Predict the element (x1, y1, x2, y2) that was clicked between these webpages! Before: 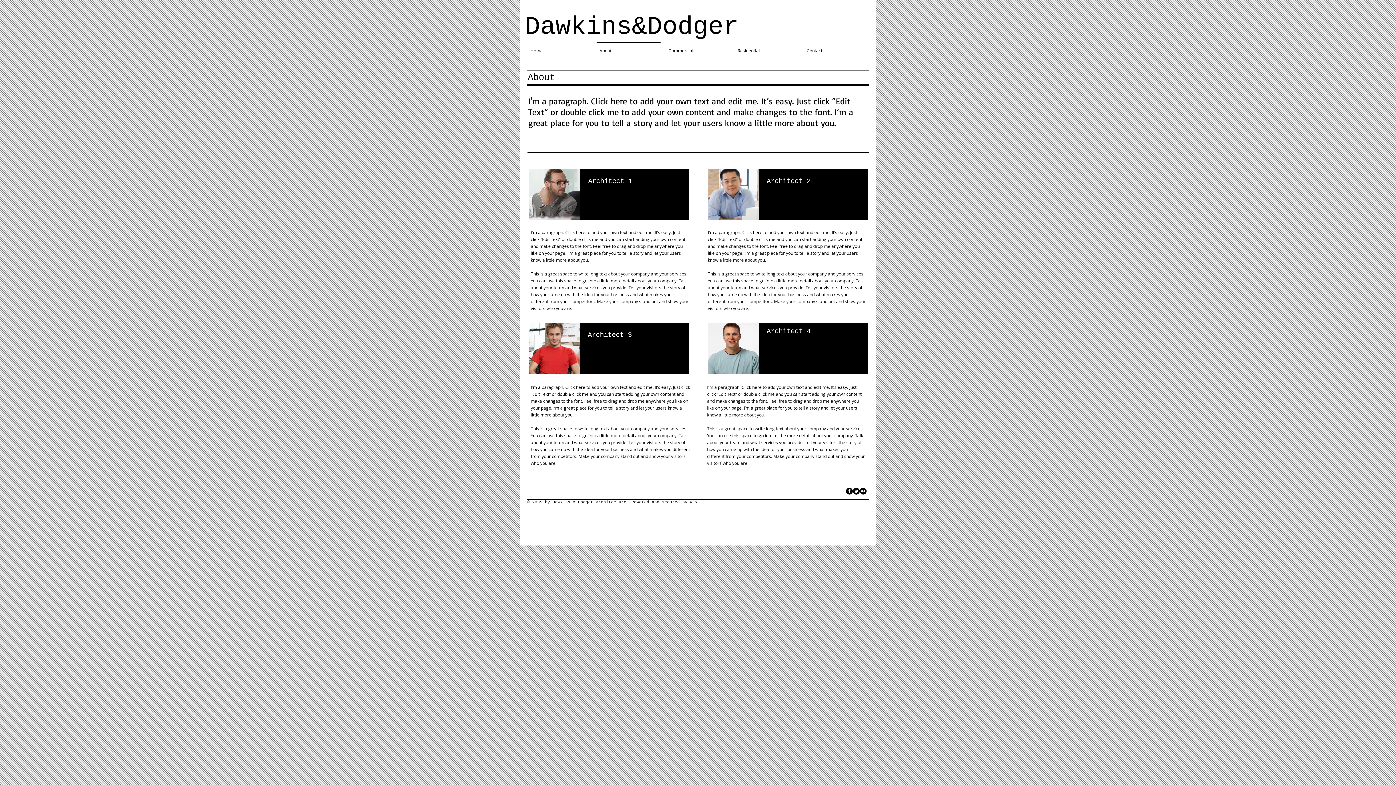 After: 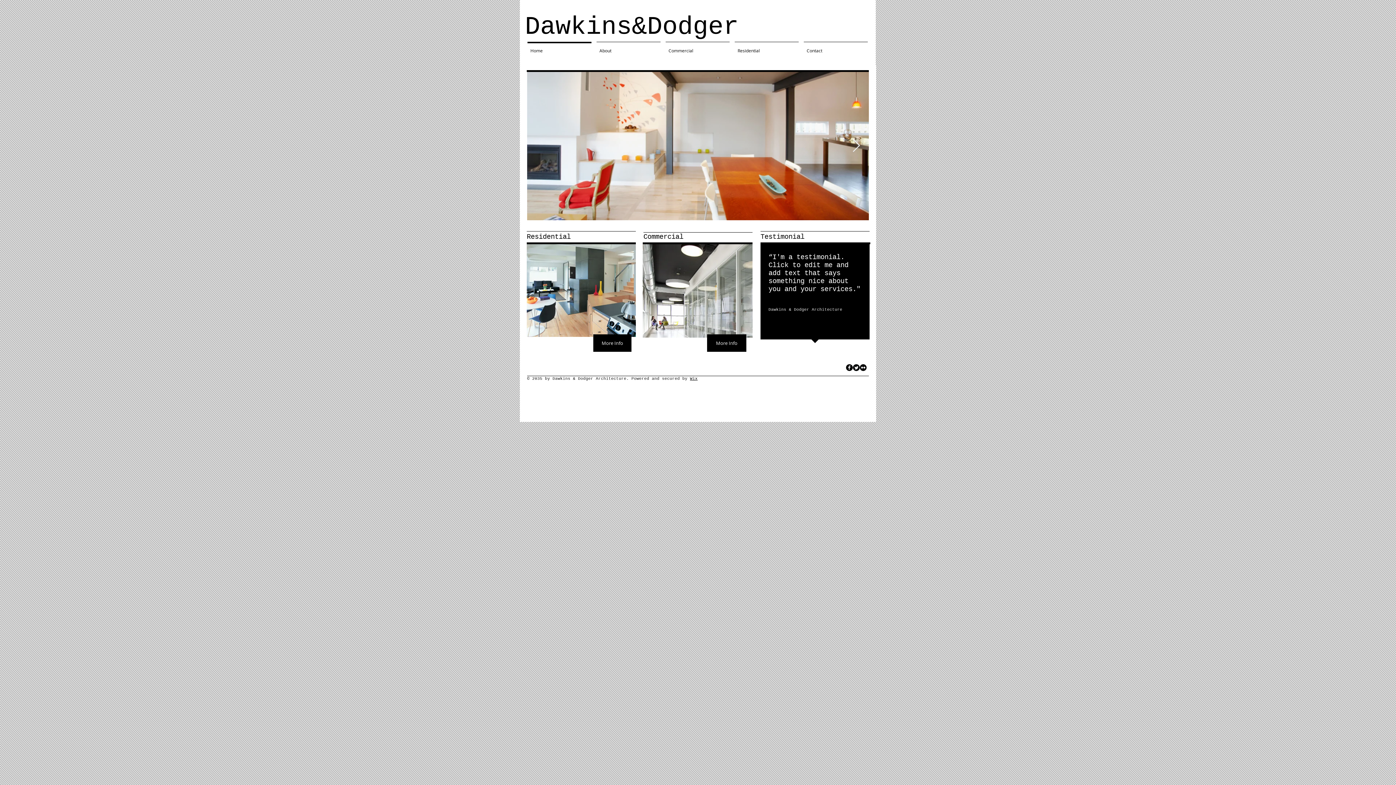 Action: bbox: (525, 12, 738, 41) label: Dawkins&Dodger